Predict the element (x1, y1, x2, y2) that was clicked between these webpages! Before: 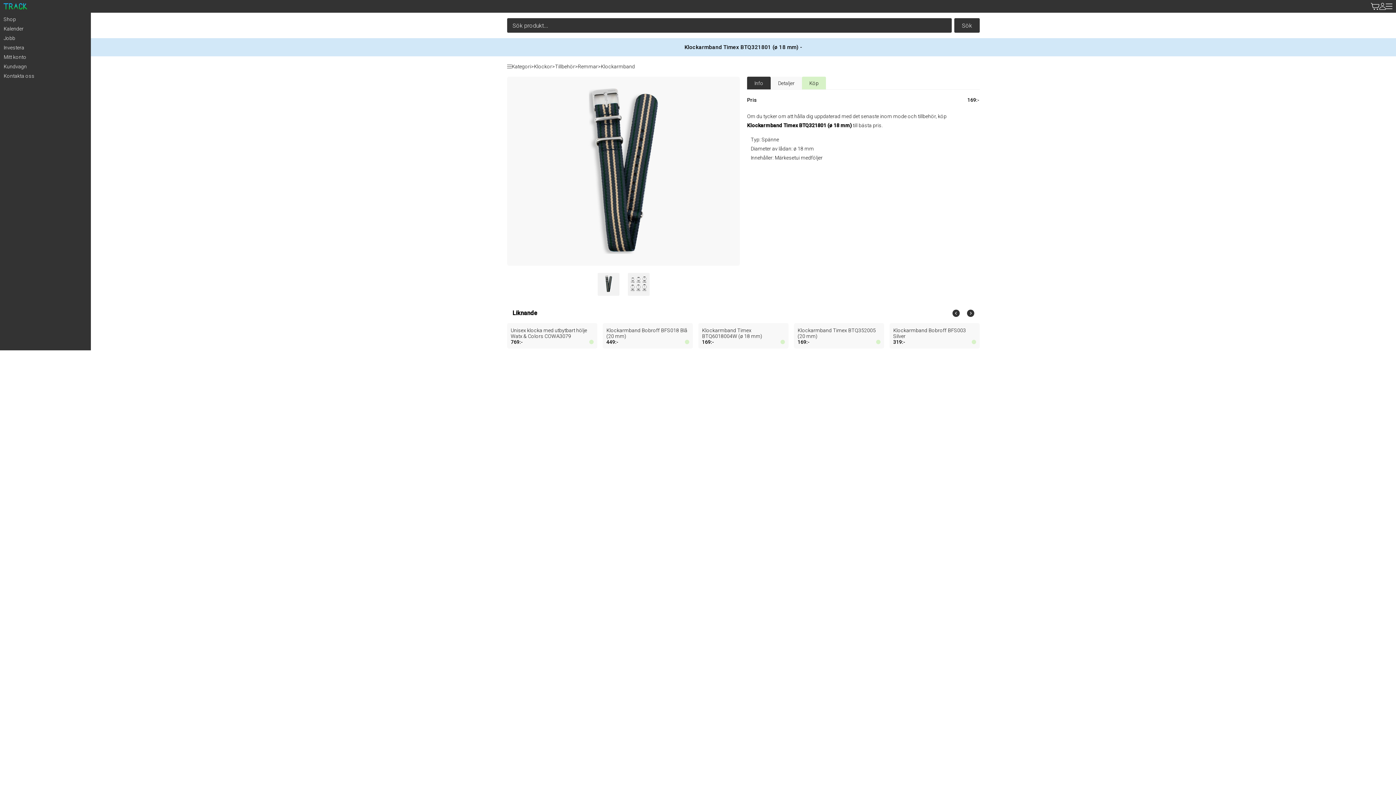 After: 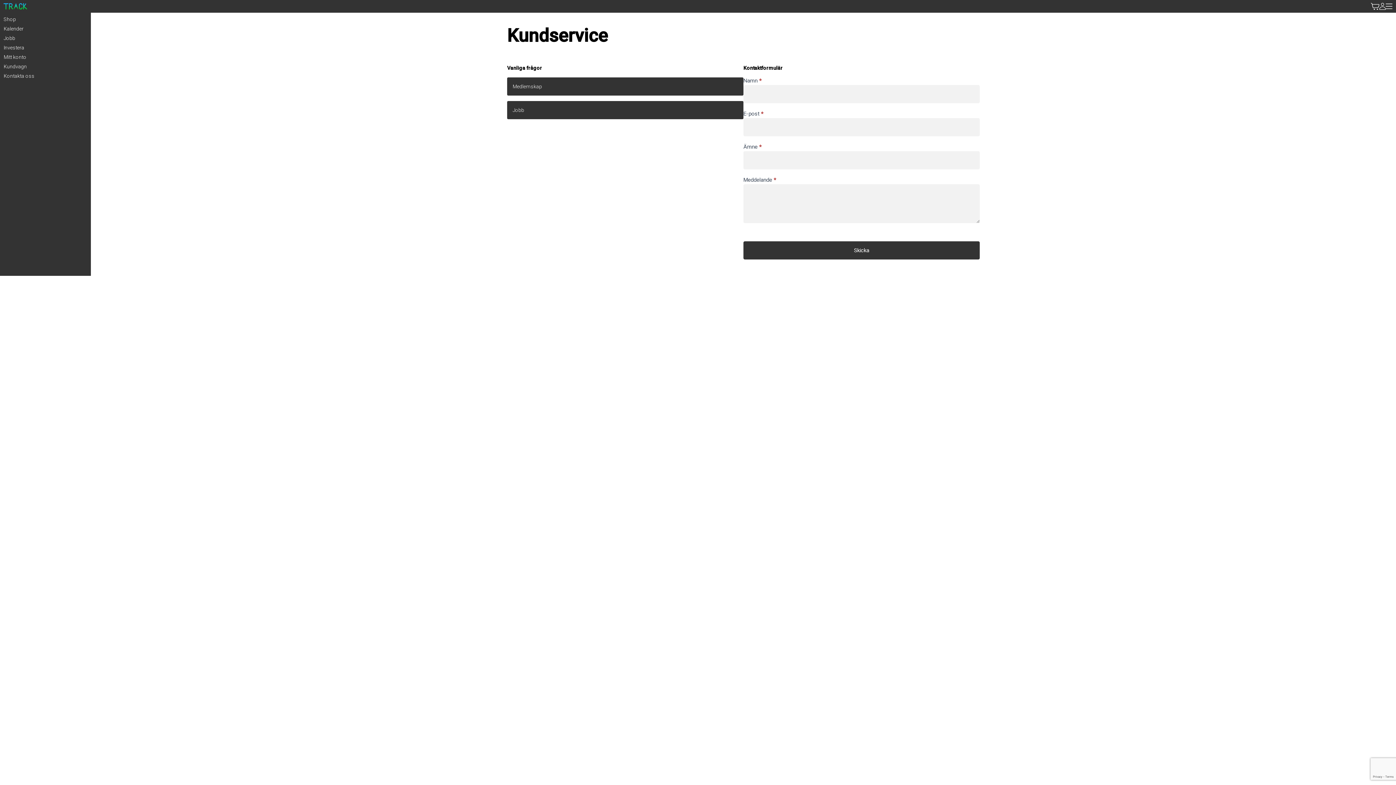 Action: bbox: (3, 73, 87, 78) label: Kontakta oss